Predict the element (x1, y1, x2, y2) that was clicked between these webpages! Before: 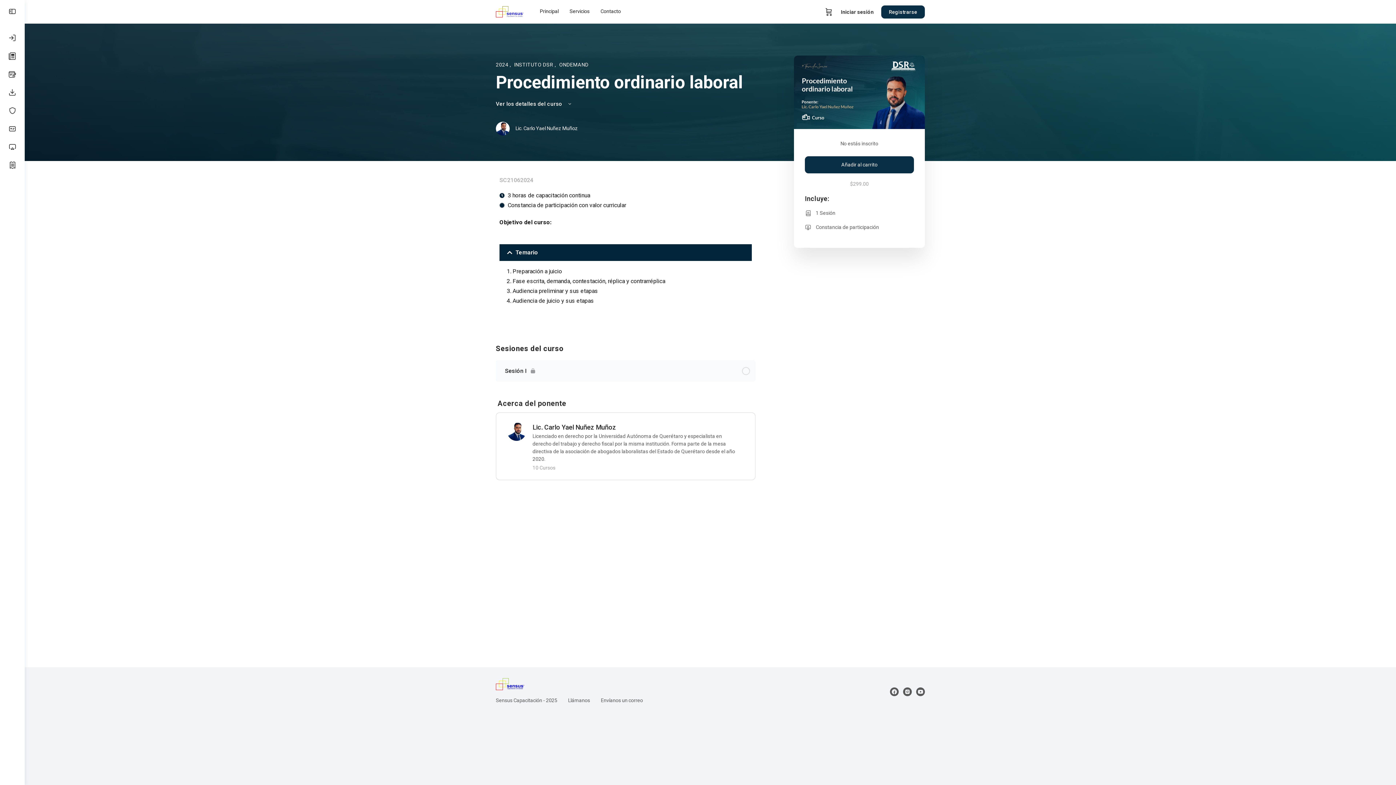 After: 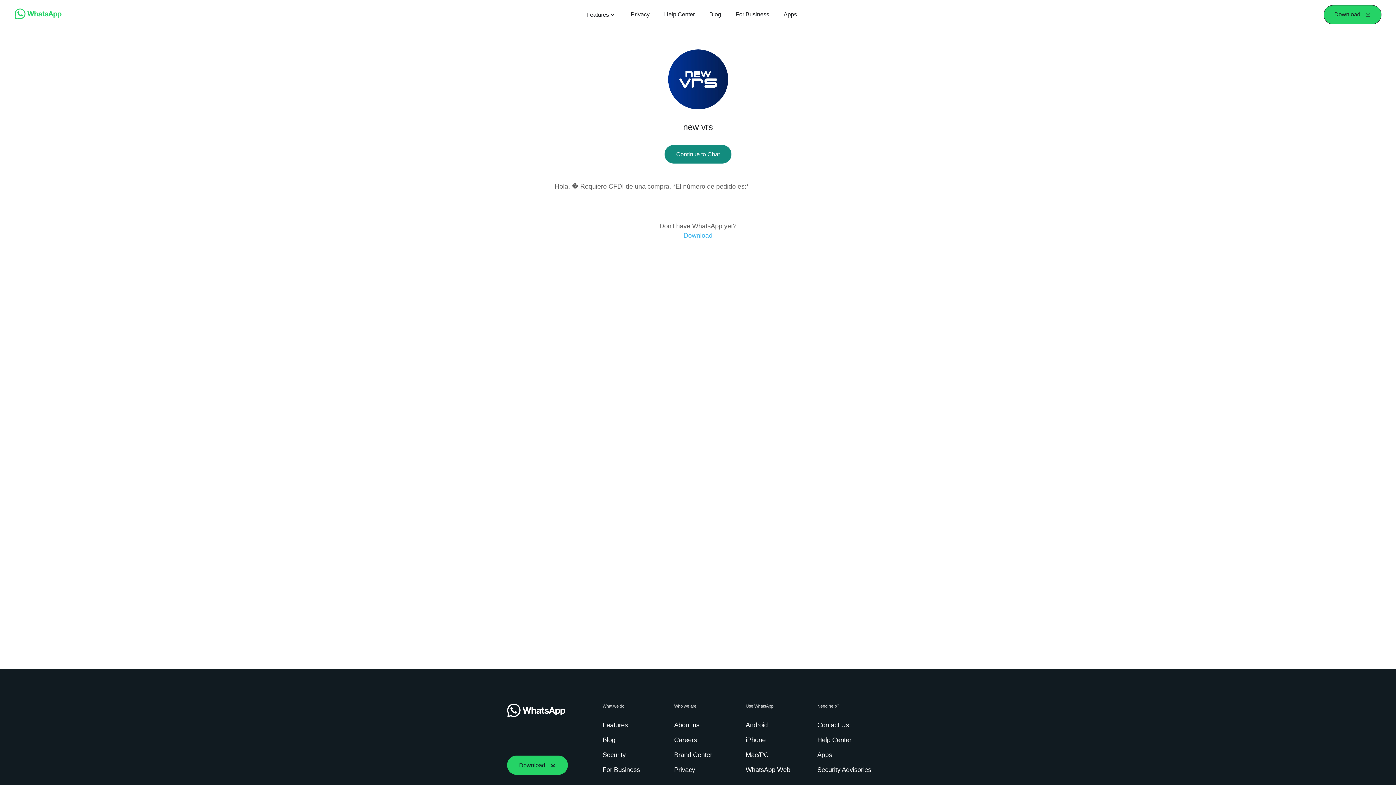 Action: bbox: (3, 156, 21, 174)